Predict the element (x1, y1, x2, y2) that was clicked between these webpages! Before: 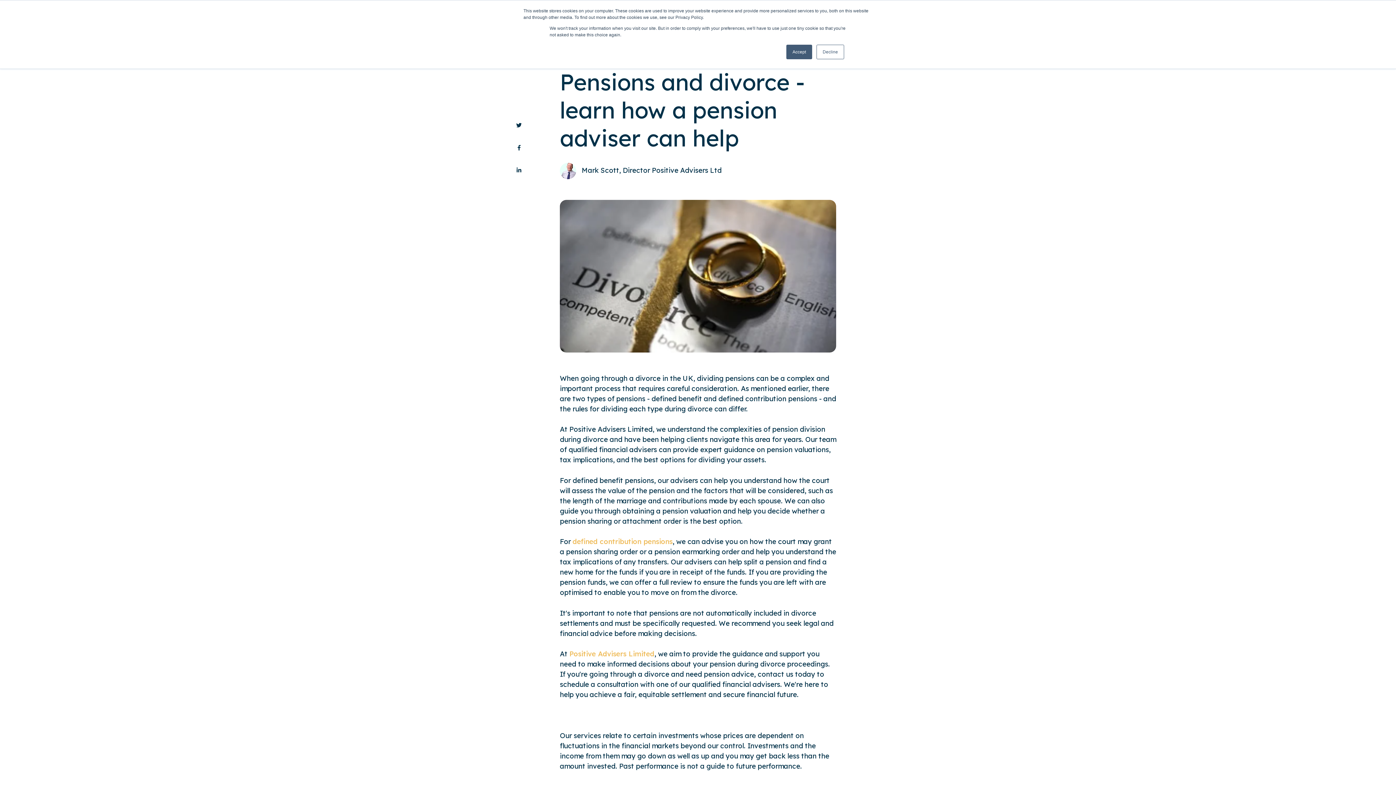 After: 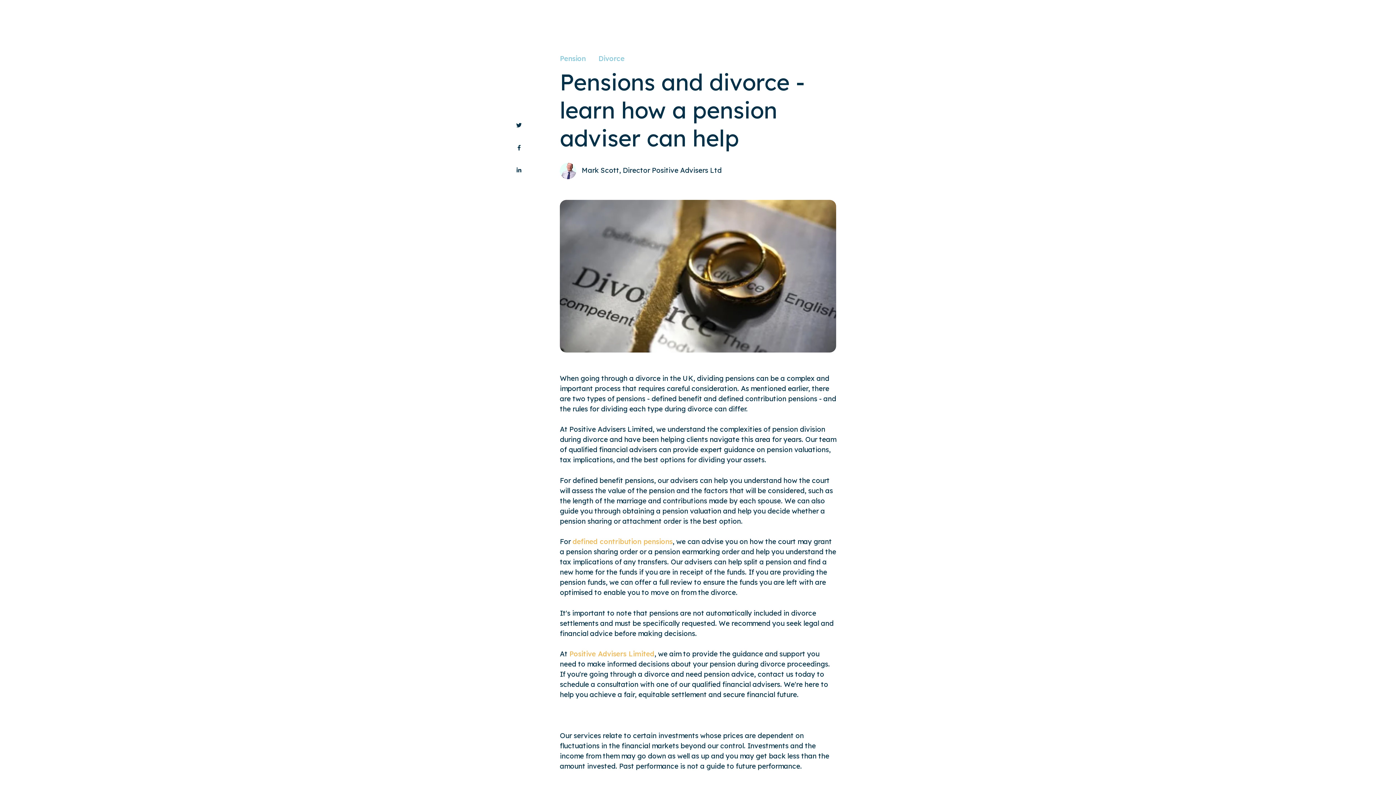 Action: bbox: (786, 44, 812, 59) label: Accept